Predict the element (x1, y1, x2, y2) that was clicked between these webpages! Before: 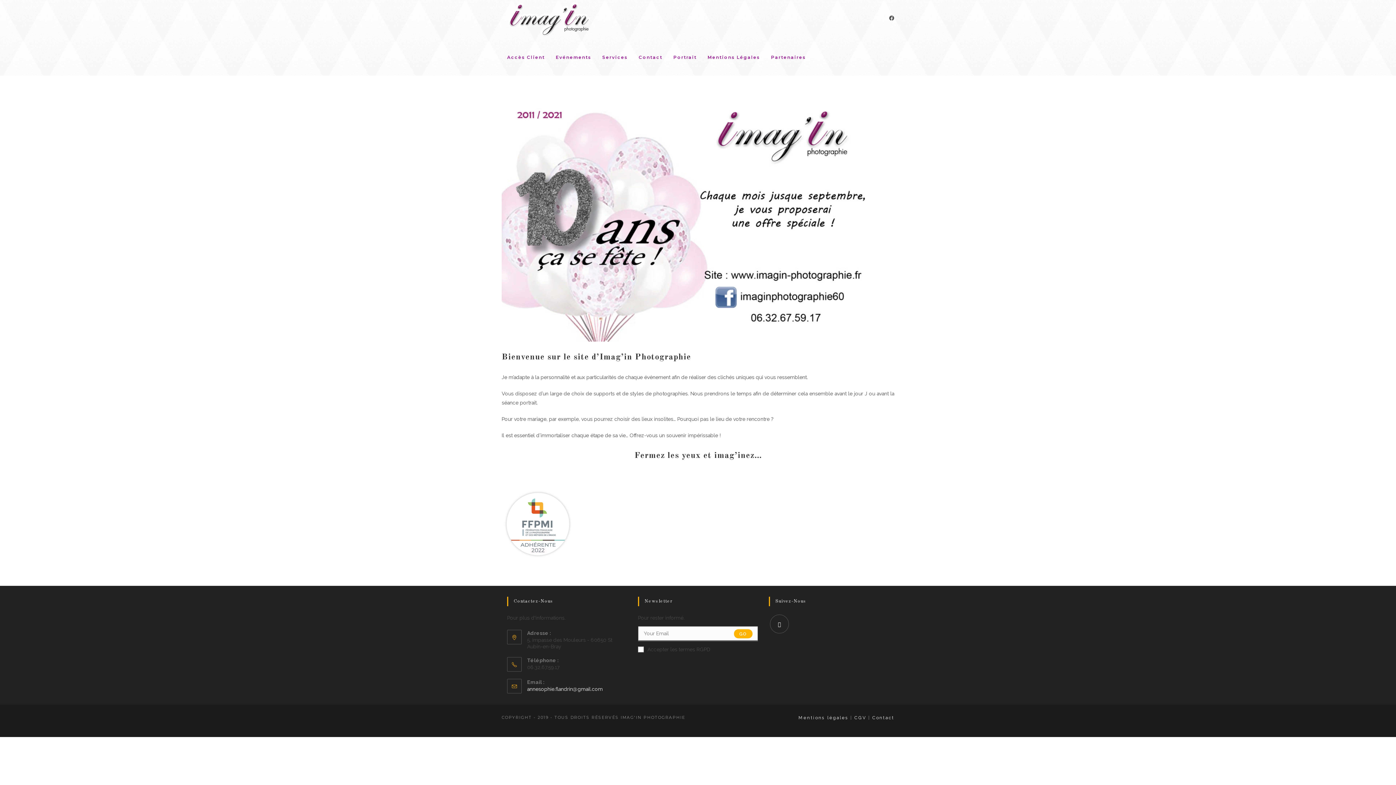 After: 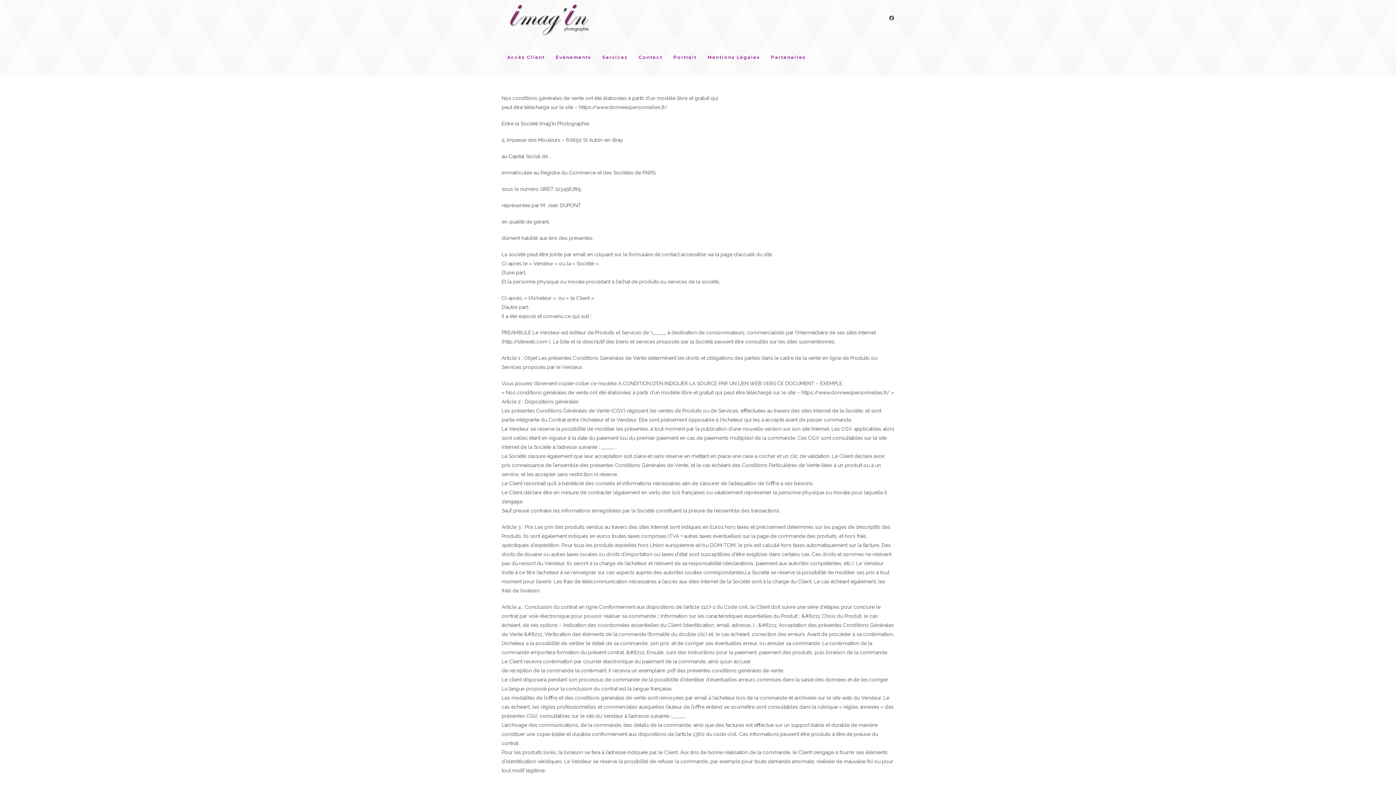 Action: bbox: (854, 715, 866, 720) label: CGV